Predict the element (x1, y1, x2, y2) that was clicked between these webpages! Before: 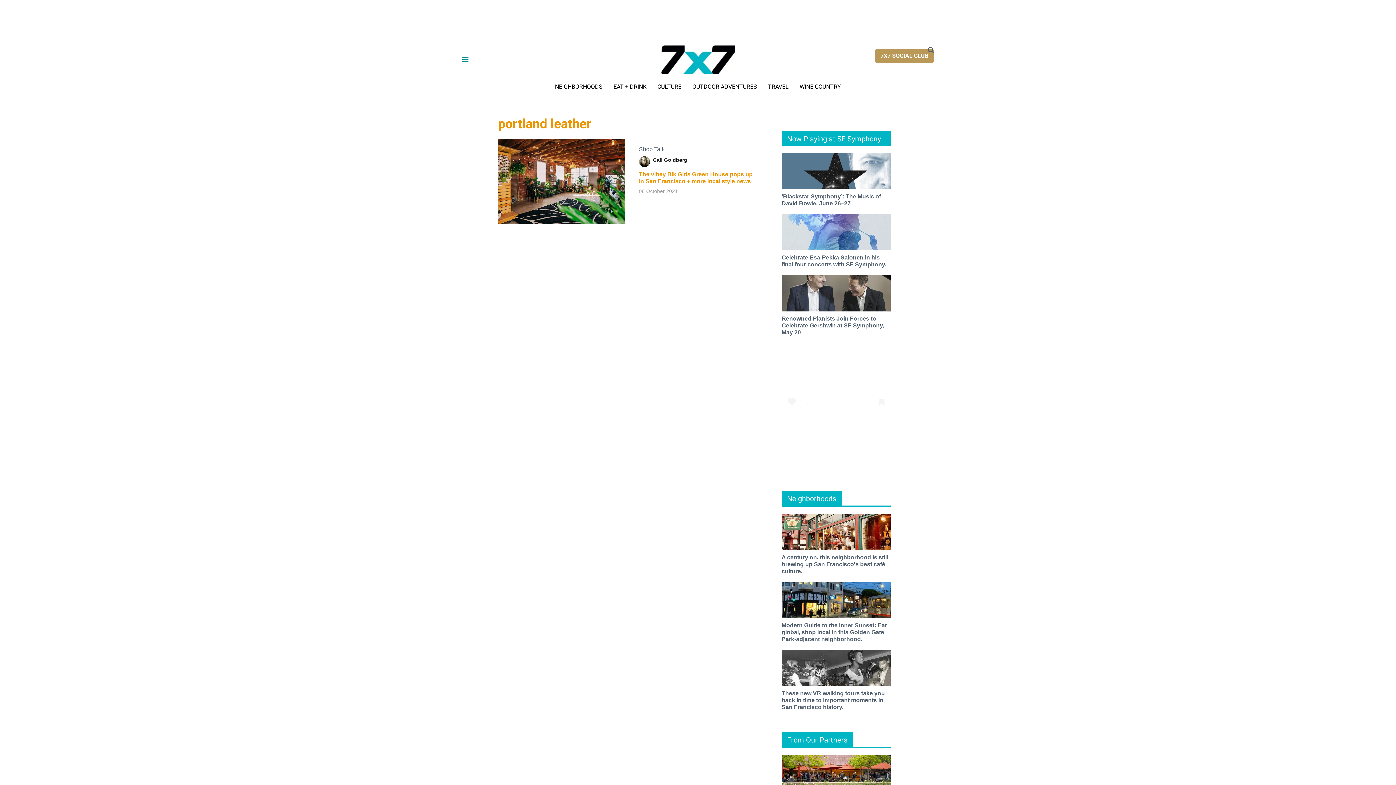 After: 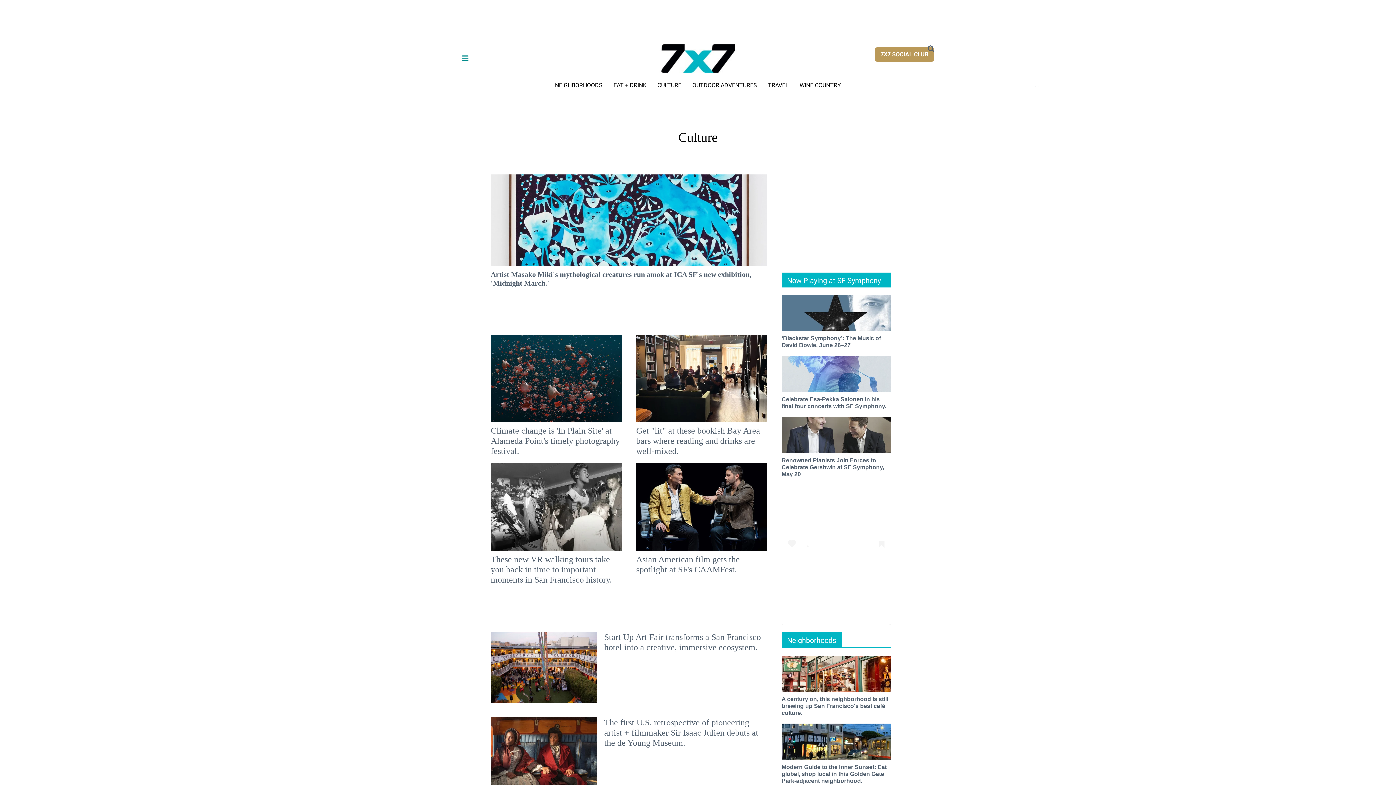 Action: label: CULTURE bbox: (657, 83, 681, 90)